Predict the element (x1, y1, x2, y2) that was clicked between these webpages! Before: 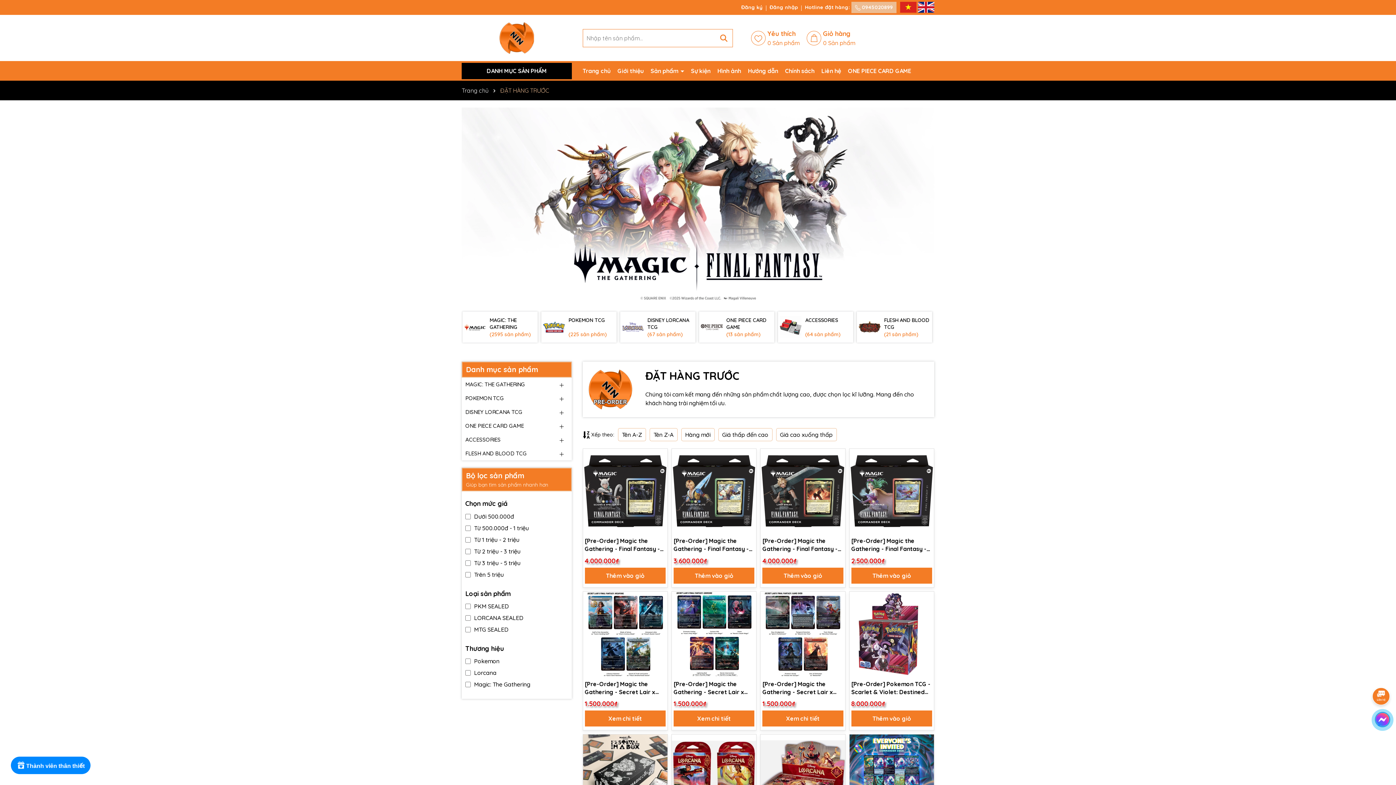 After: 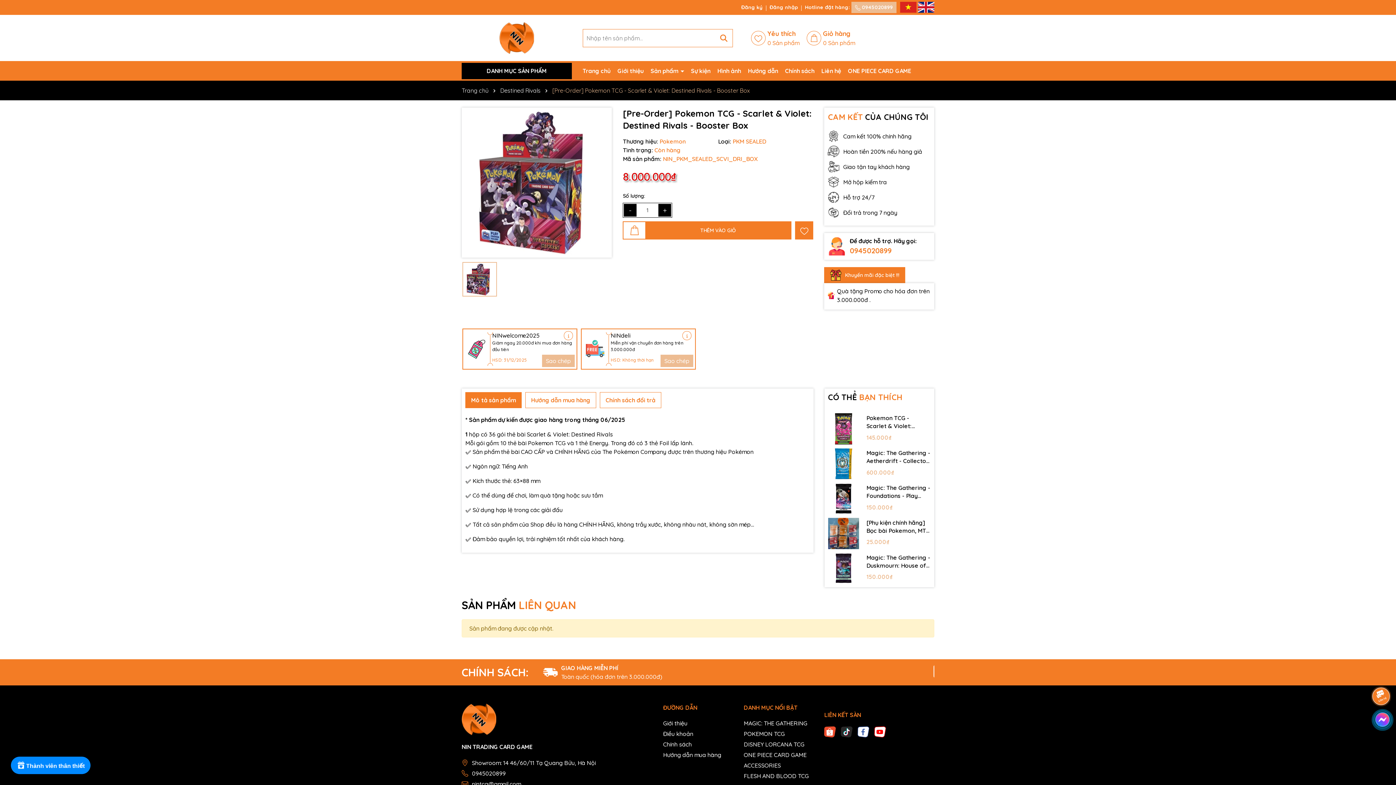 Action: bbox: (849, 592, 934, 676)